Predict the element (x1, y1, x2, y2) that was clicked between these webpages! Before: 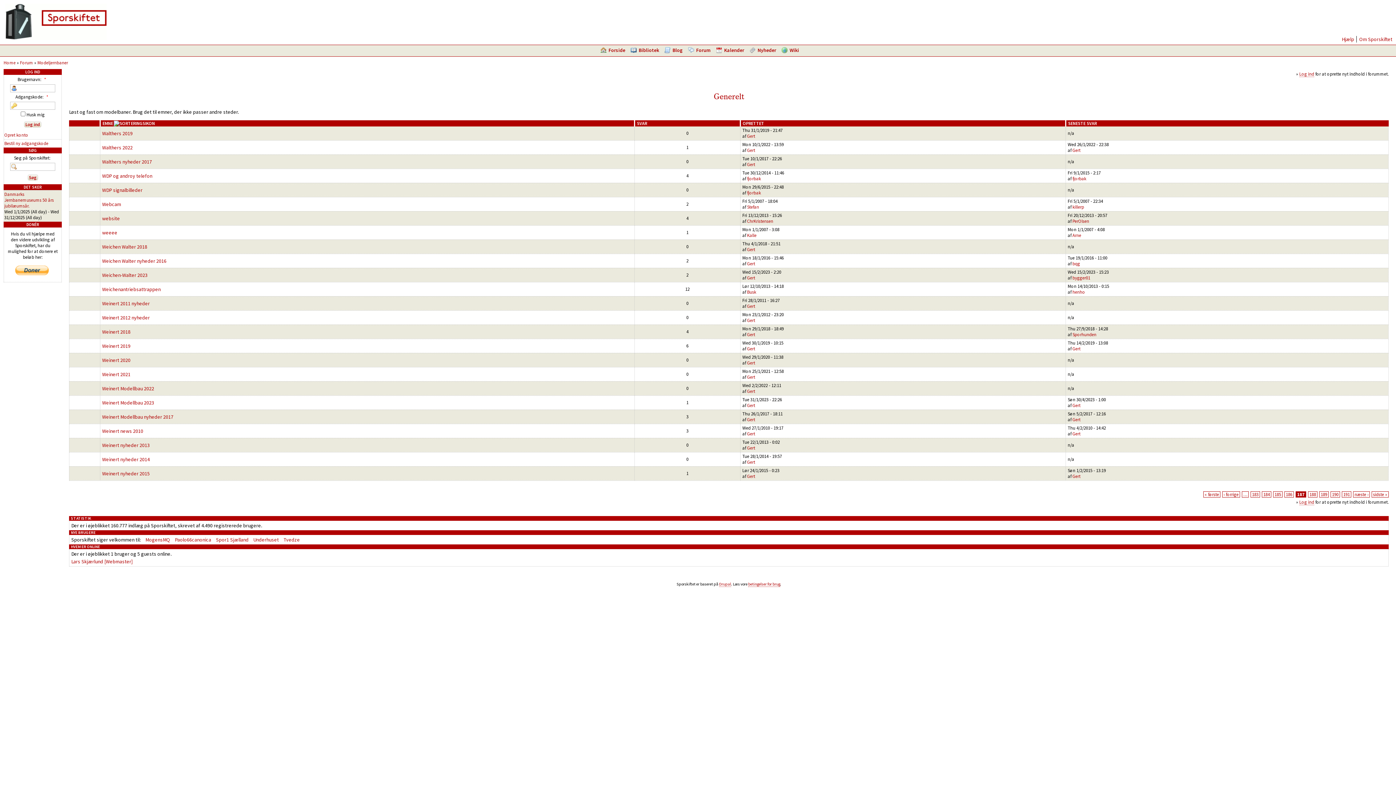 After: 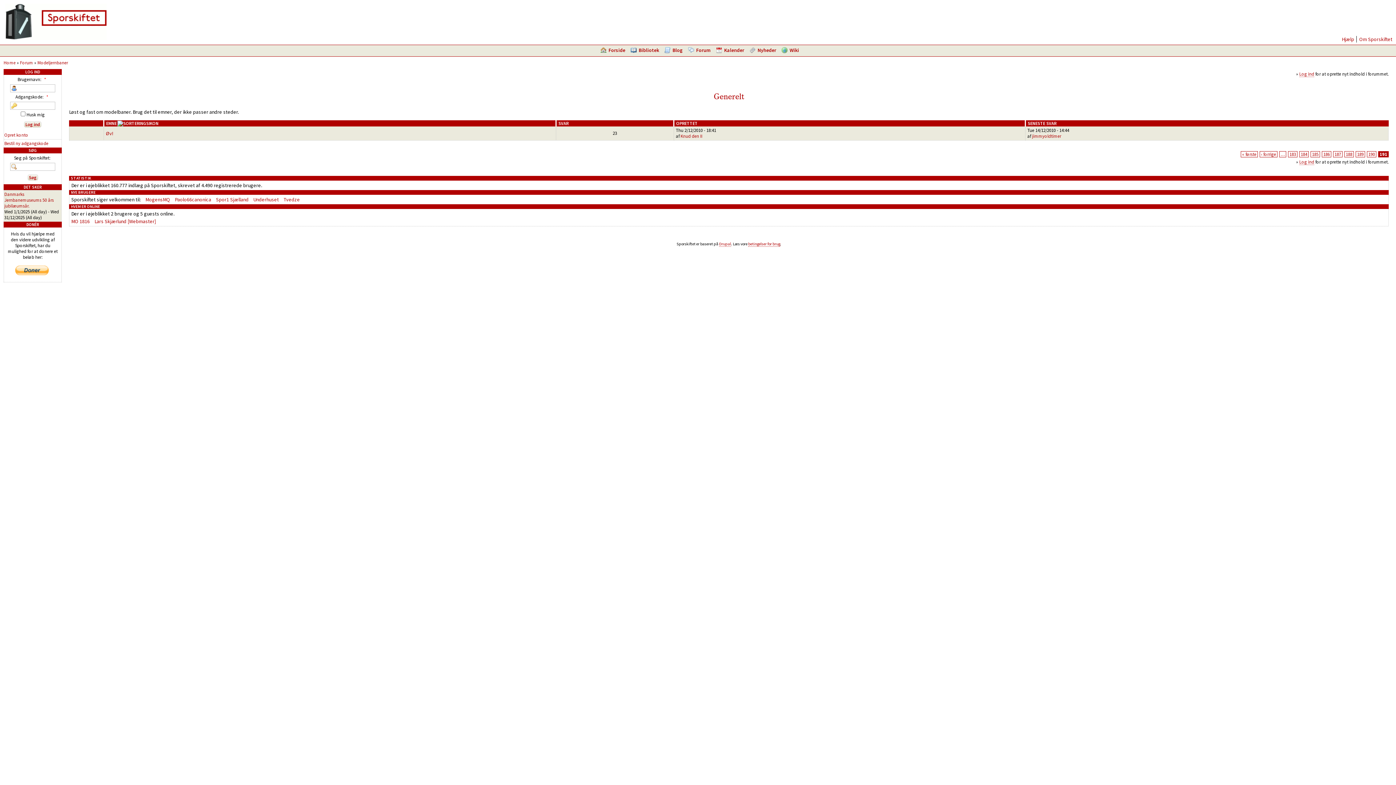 Action: bbox: (1343, 492, 1350, 497) label: 191